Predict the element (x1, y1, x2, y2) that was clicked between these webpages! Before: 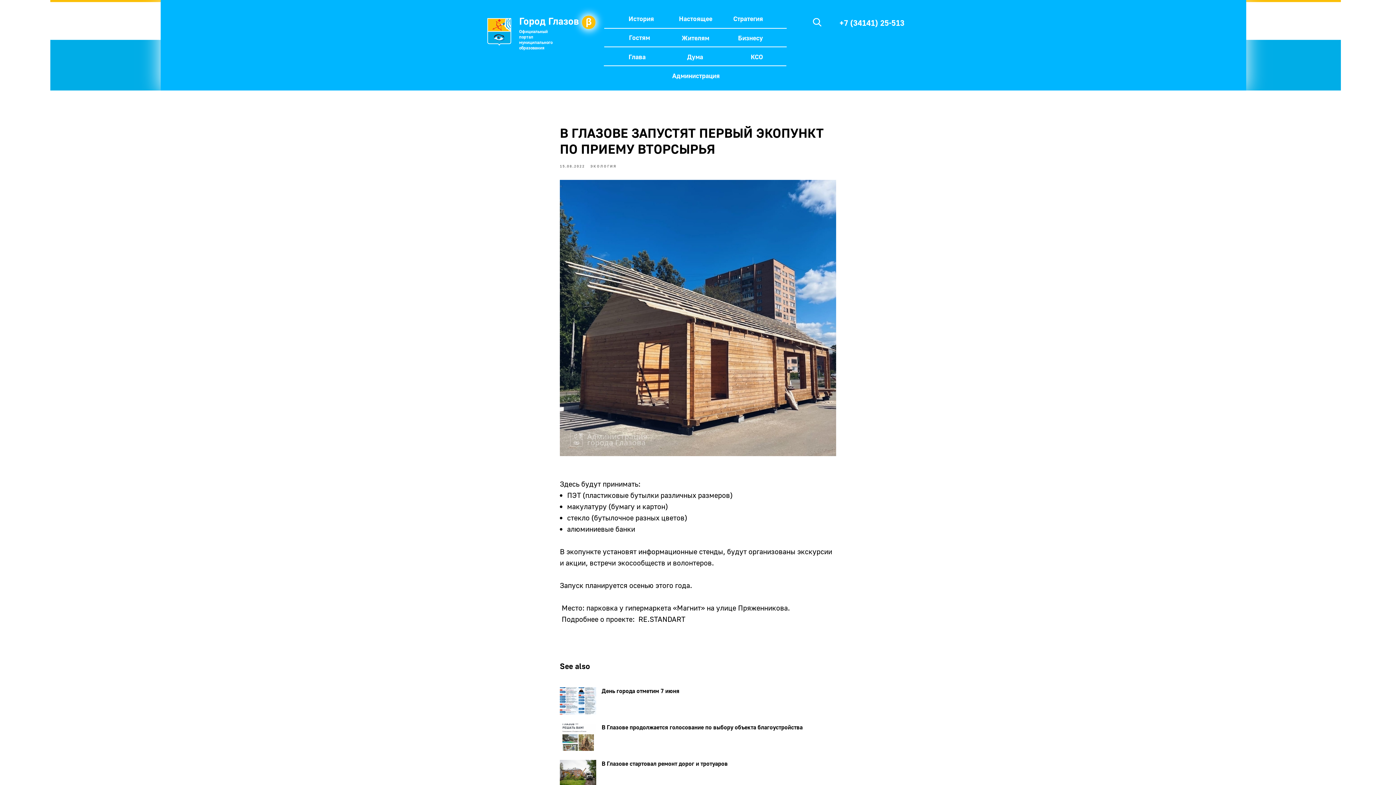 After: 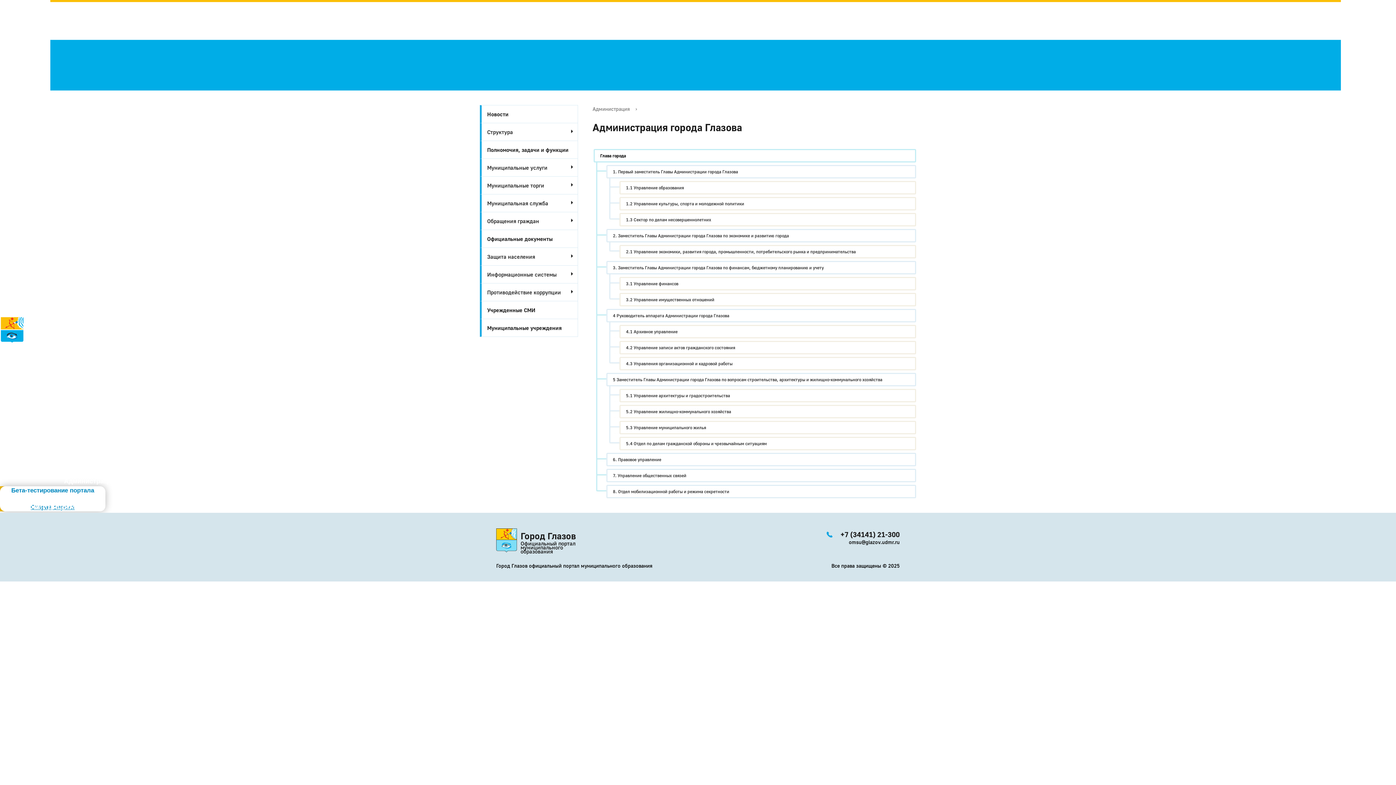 Action: bbox: (672, 71, 720, 79) label: Администрация